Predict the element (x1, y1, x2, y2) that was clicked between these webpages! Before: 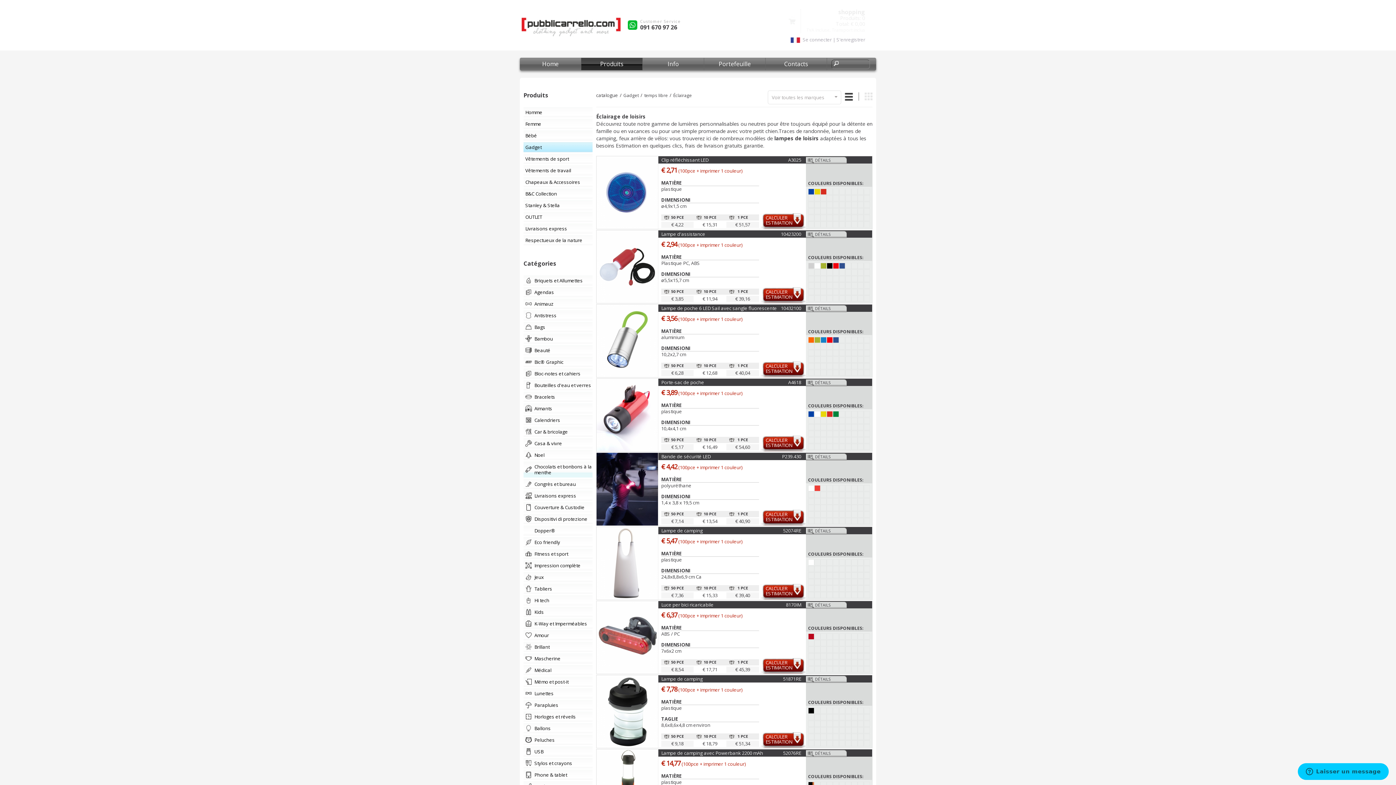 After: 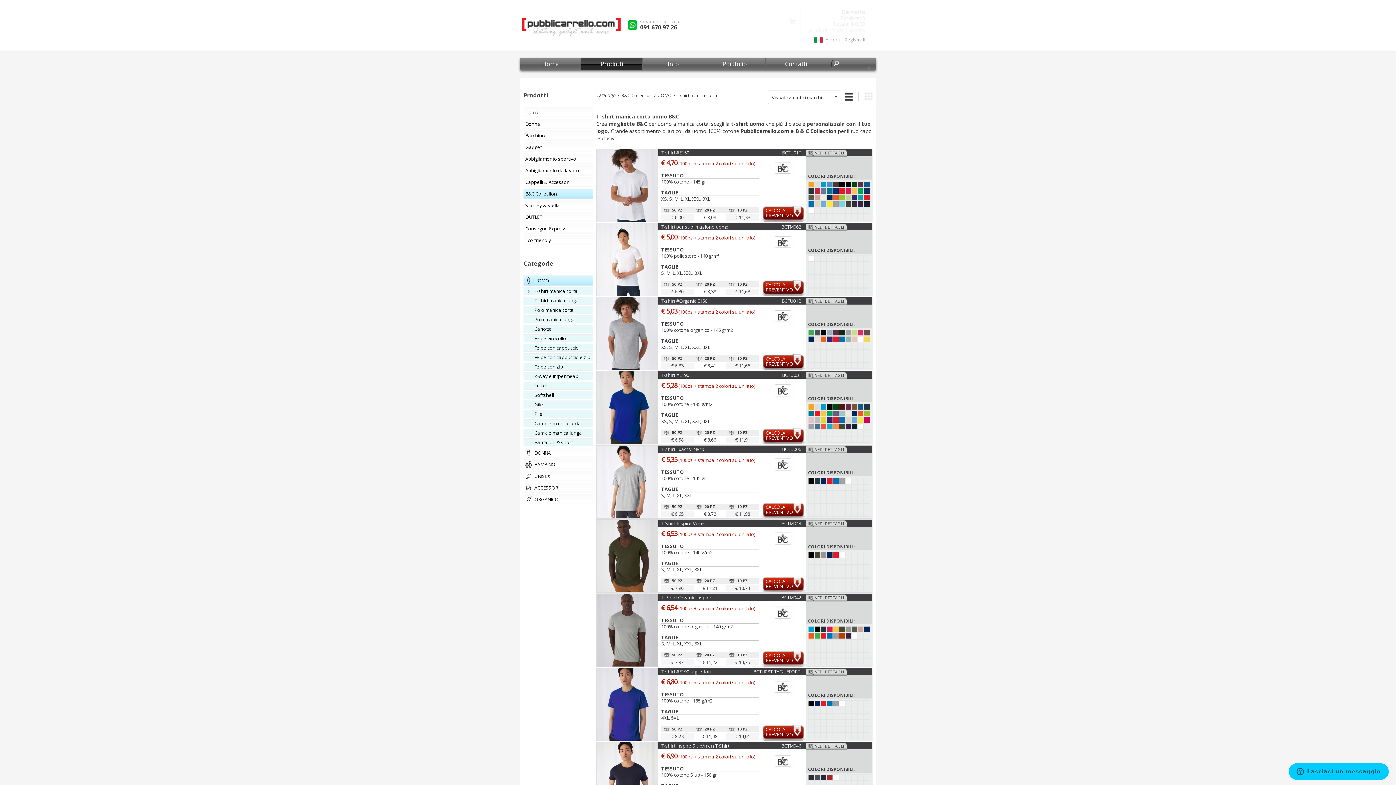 Action: label: B&C Collection bbox: (523, 188, 594, 198)